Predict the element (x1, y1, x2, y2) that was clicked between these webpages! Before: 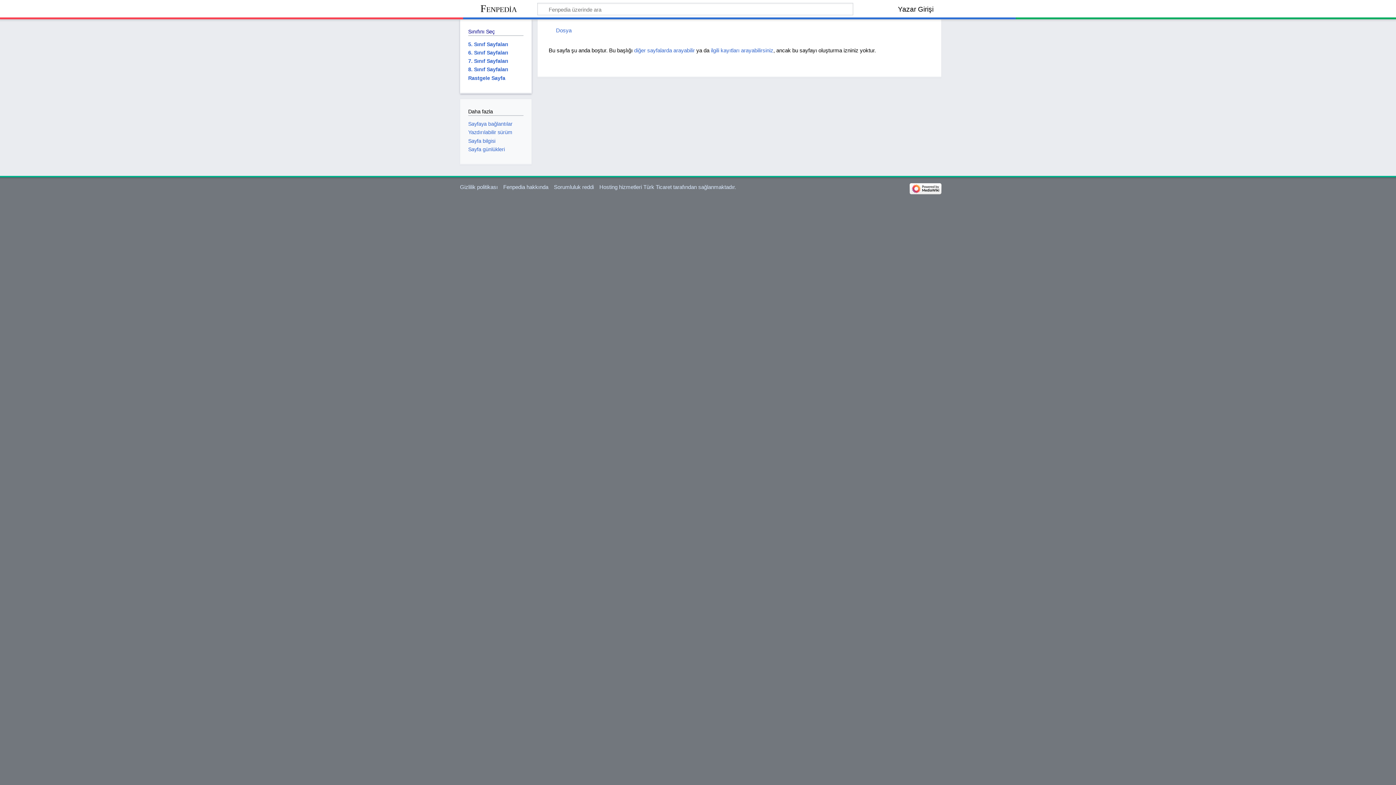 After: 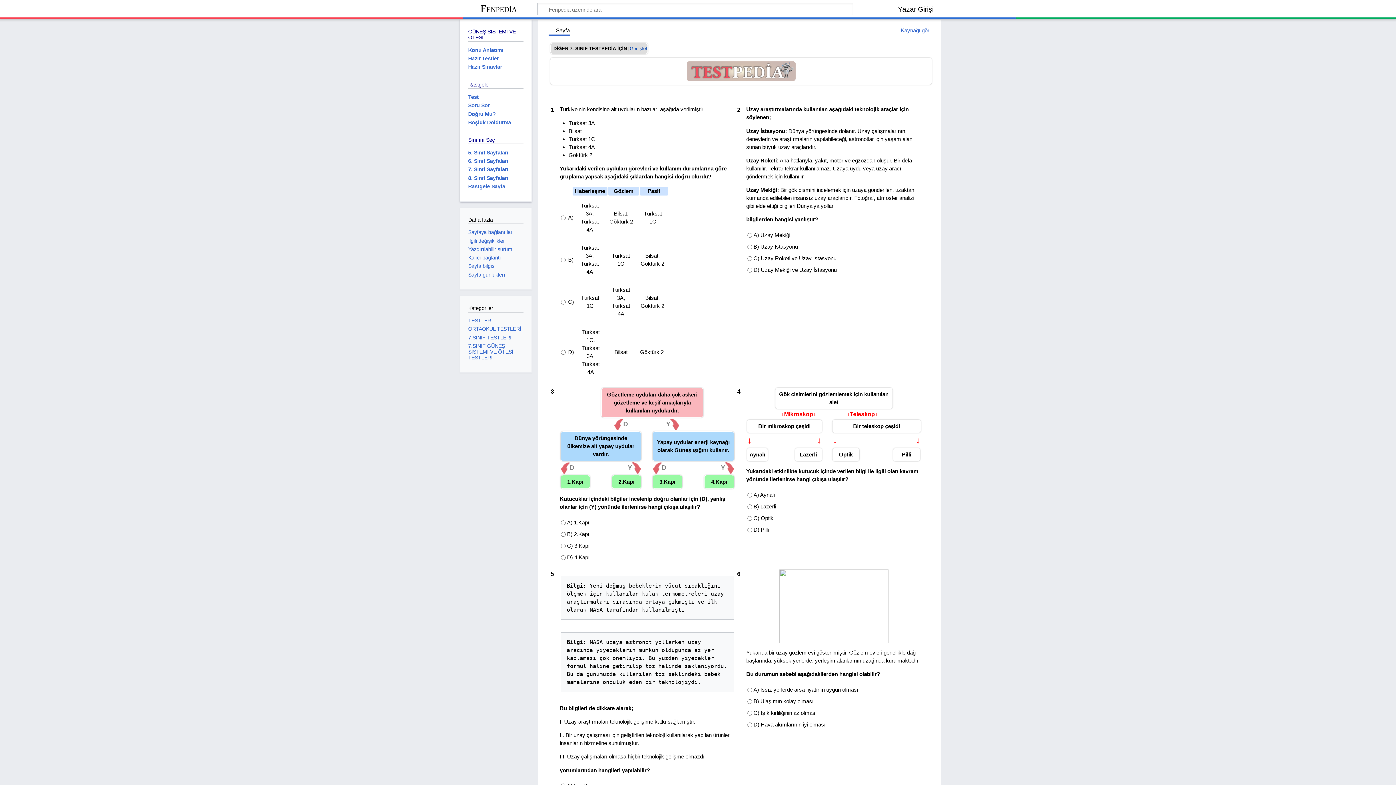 Action: label: Rastgele Sayfa bbox: (468, 75, 505, 80)